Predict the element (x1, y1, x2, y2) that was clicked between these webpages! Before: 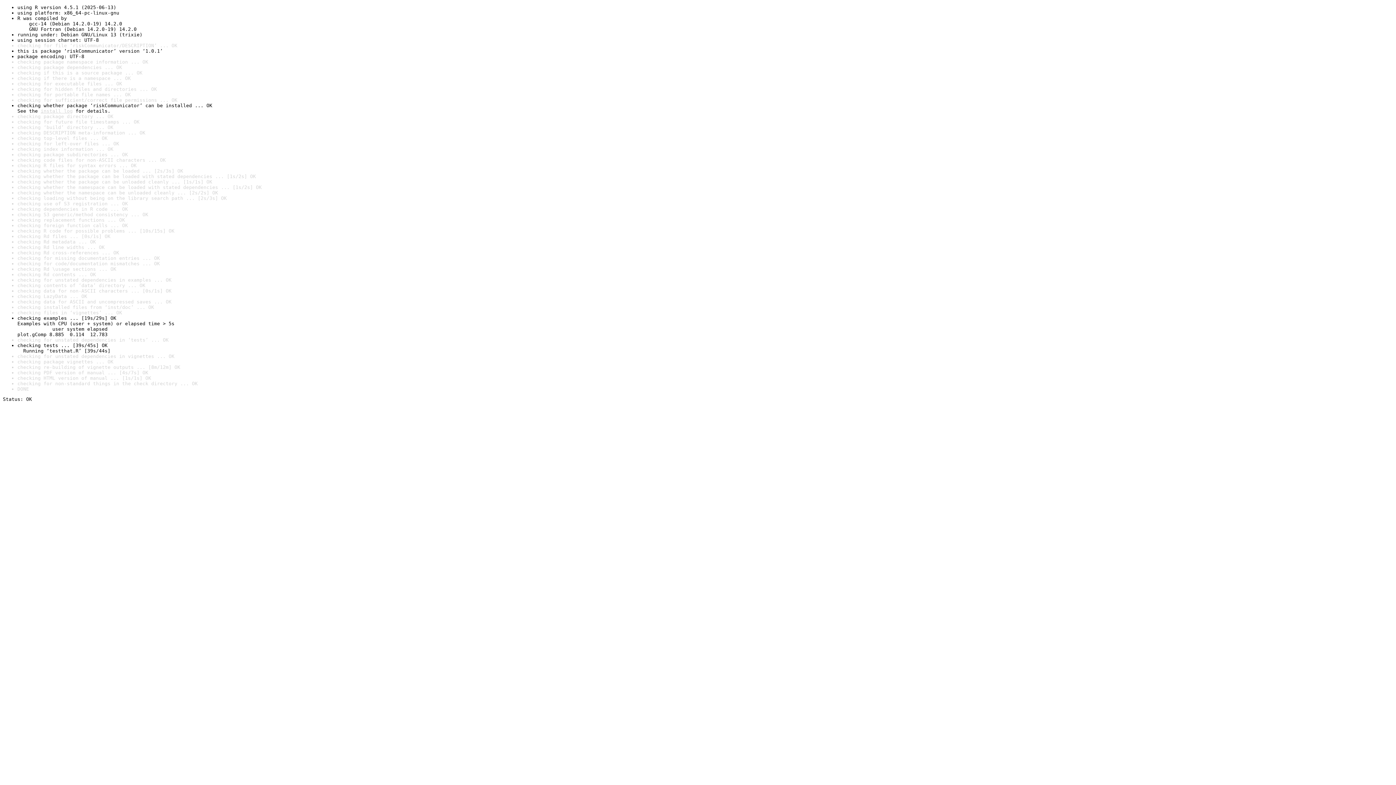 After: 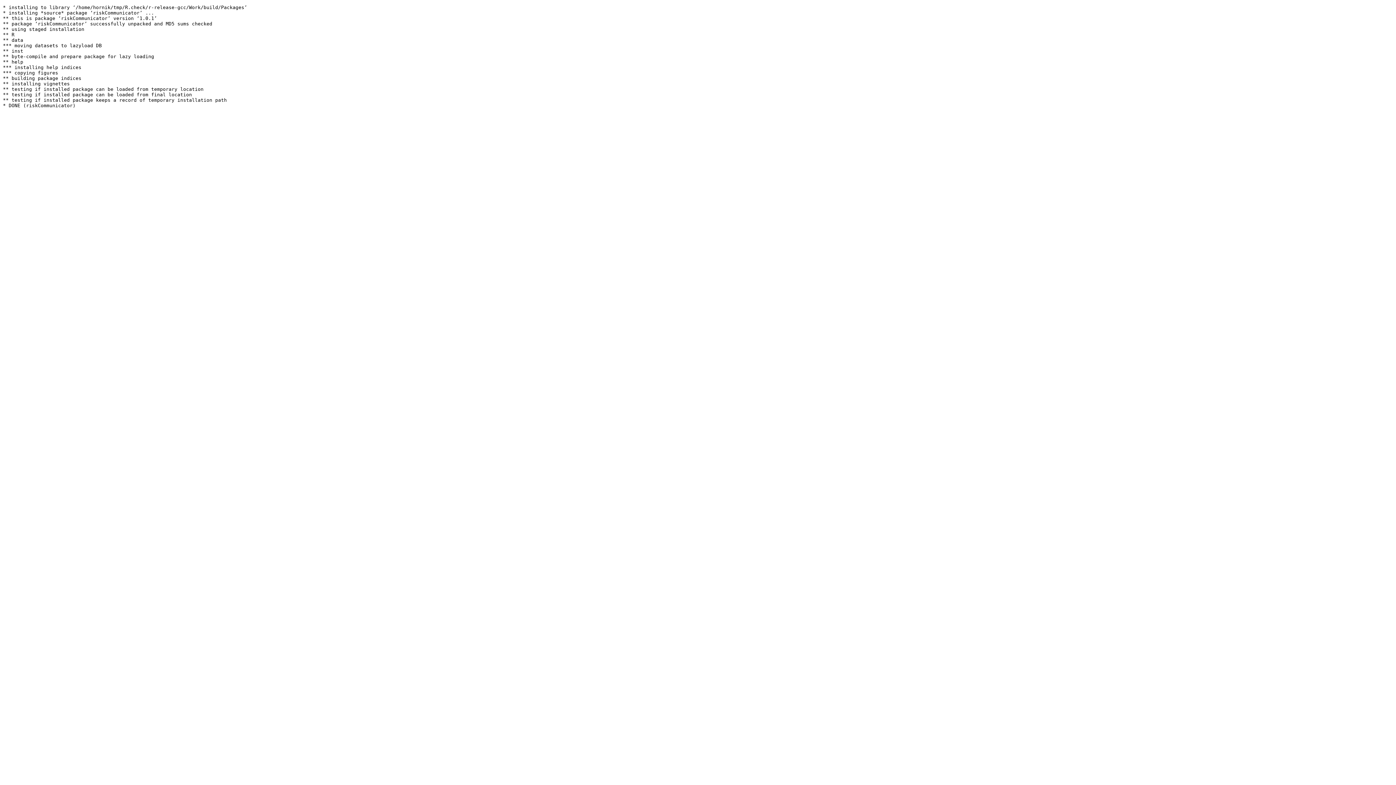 Action: label: install log bbox: (40, 108, 72, 113)